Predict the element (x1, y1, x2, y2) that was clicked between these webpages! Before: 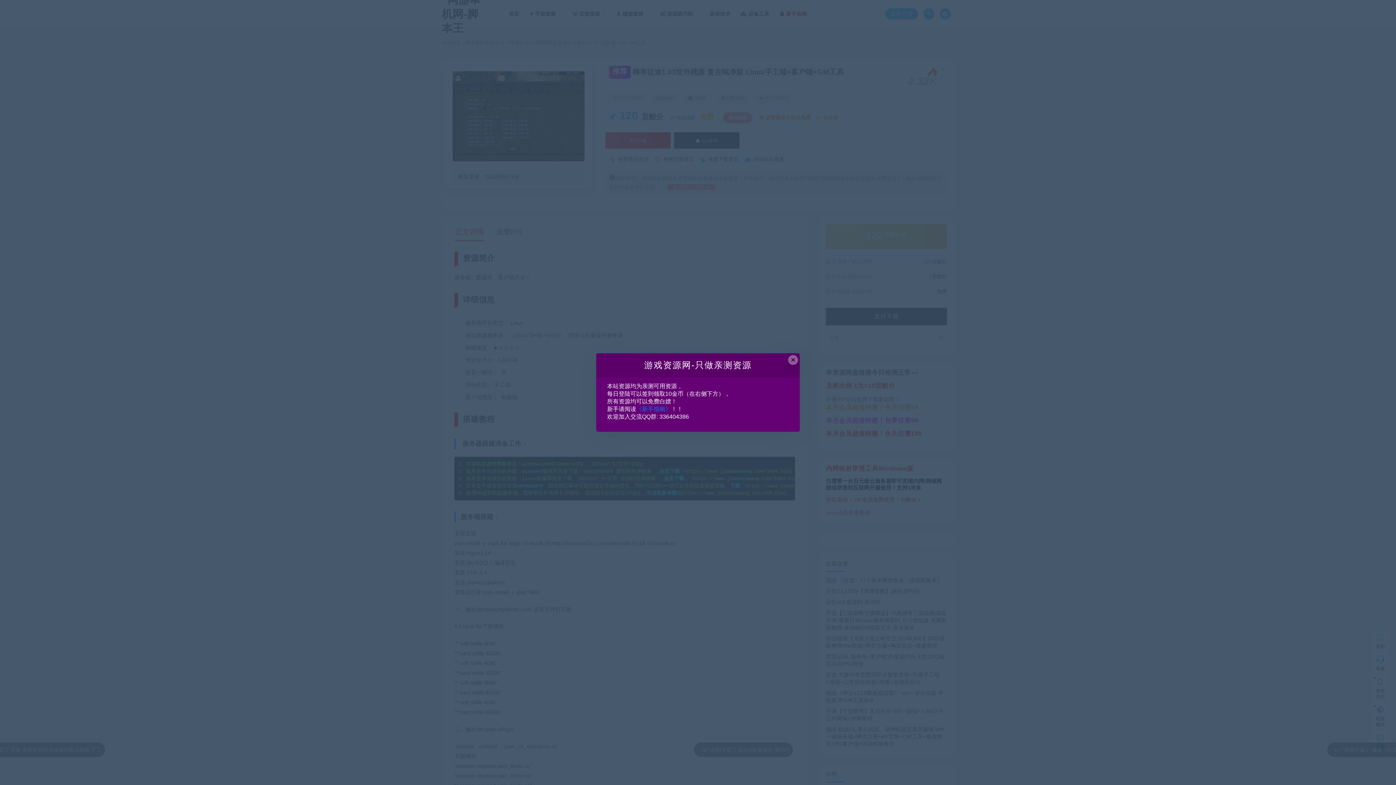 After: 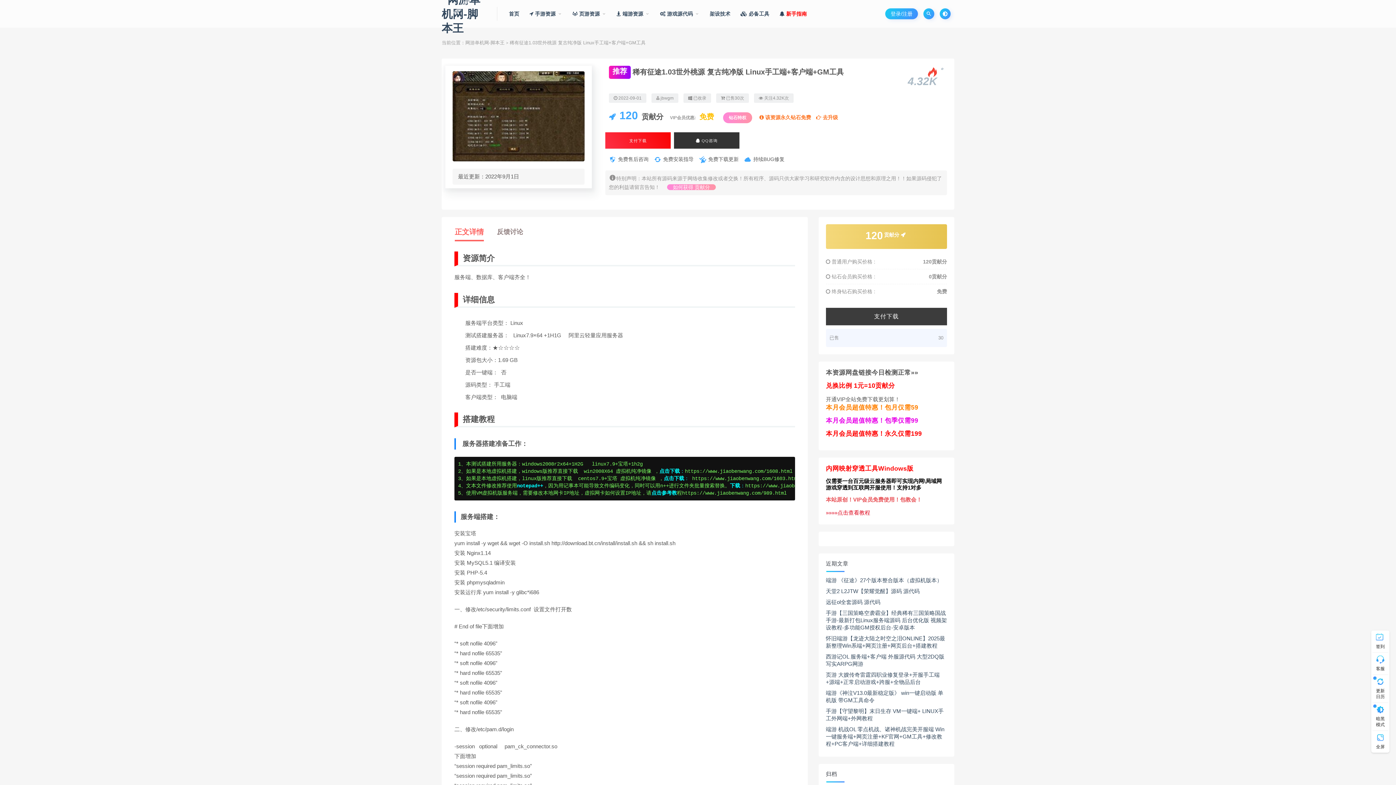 Action: bbox: (788, 355, 798, 364) label: Close this dialog